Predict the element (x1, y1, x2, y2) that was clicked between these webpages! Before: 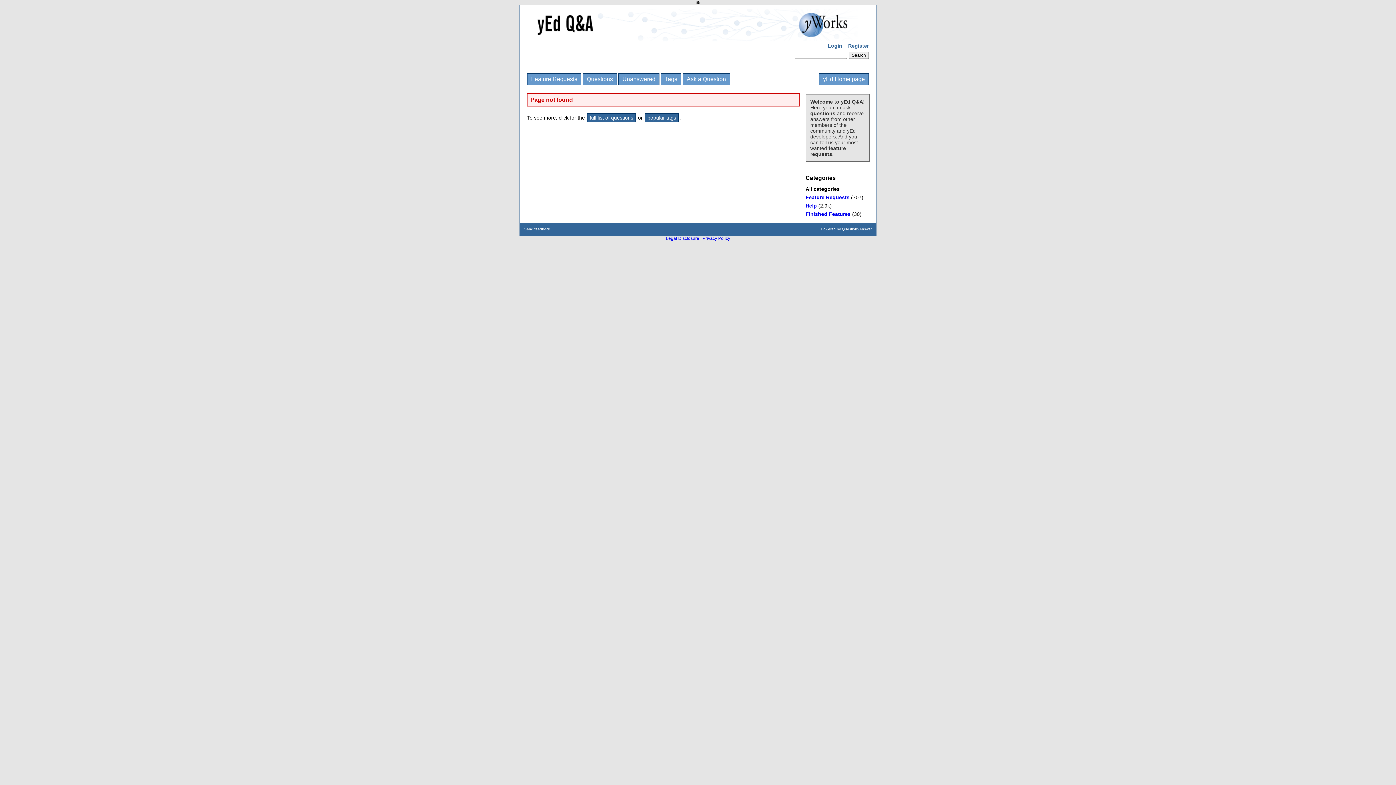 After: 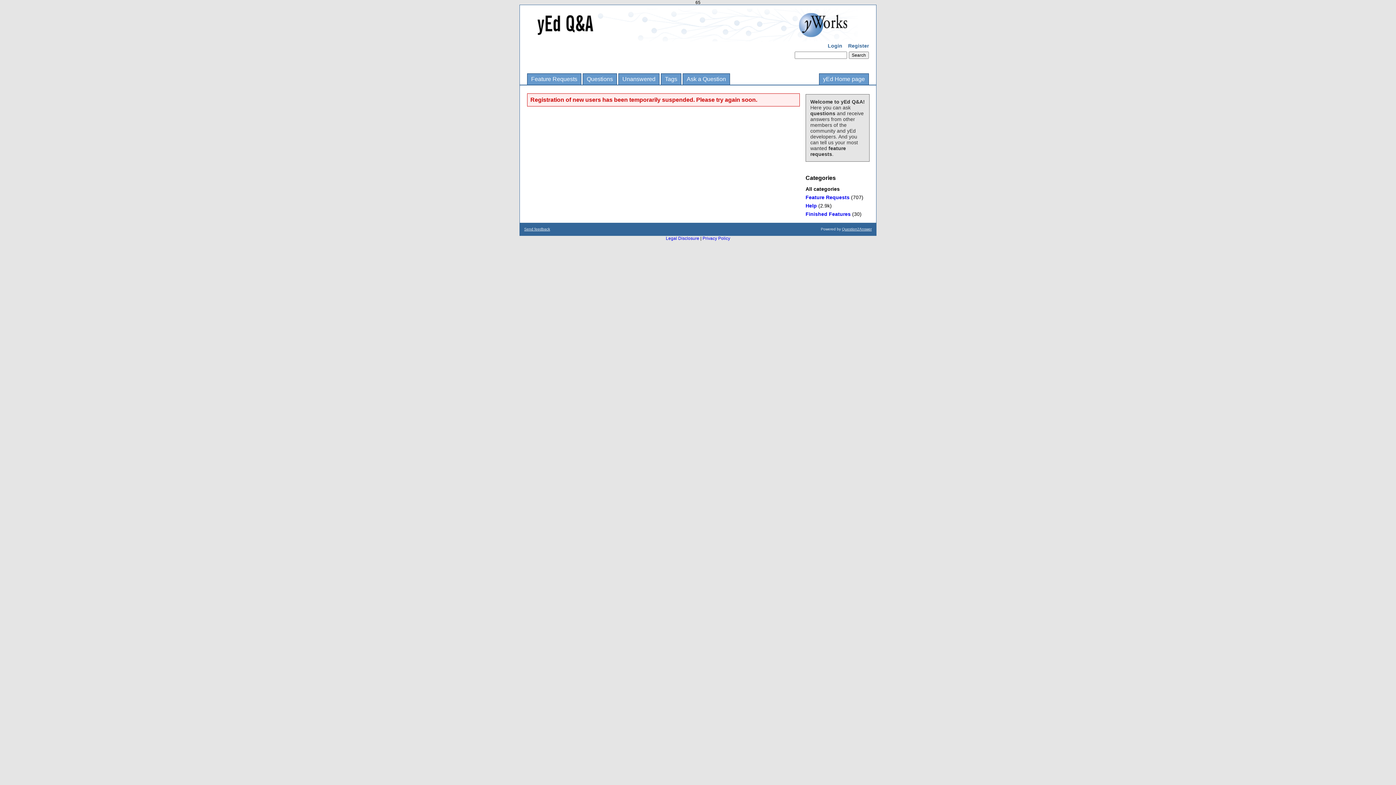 Action: bbox: (848, 42, 869, 48) label: Register